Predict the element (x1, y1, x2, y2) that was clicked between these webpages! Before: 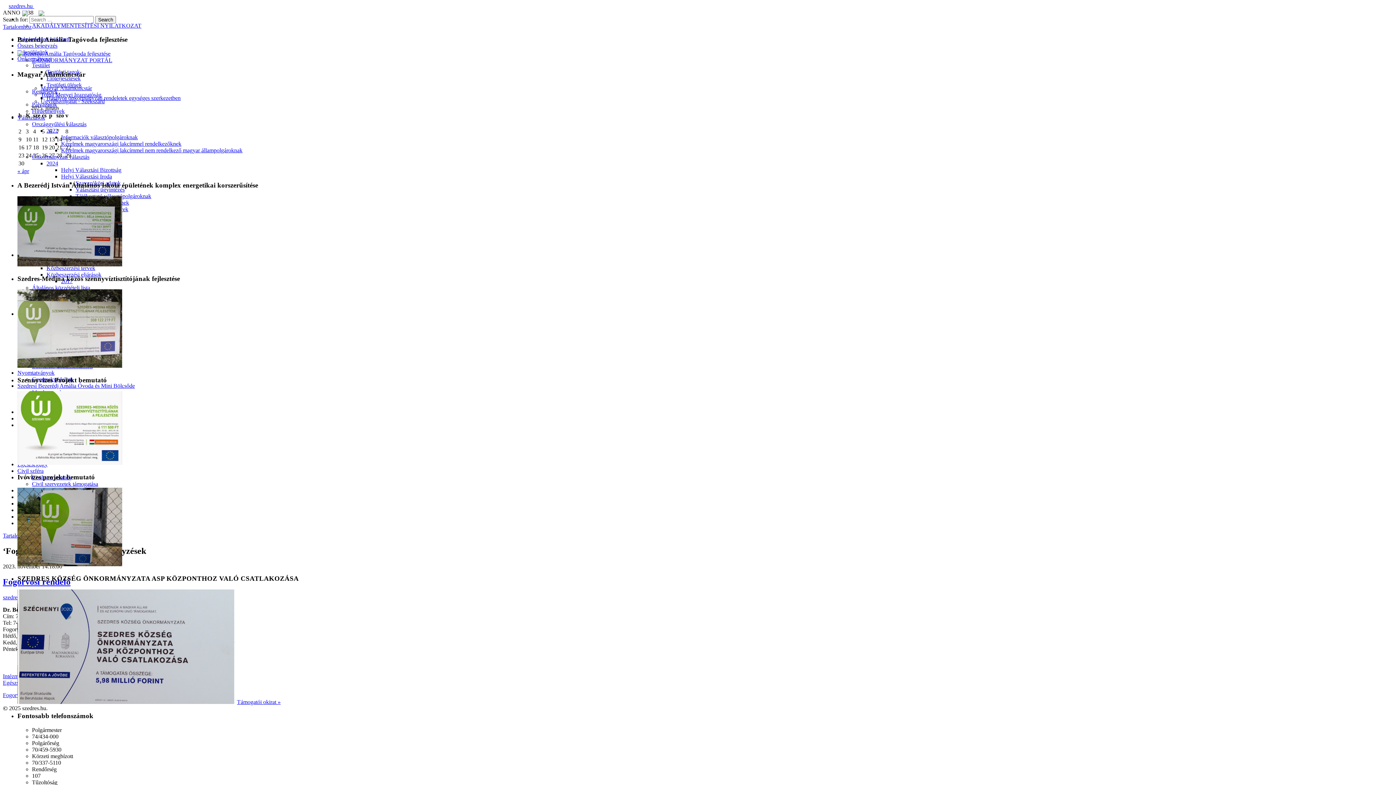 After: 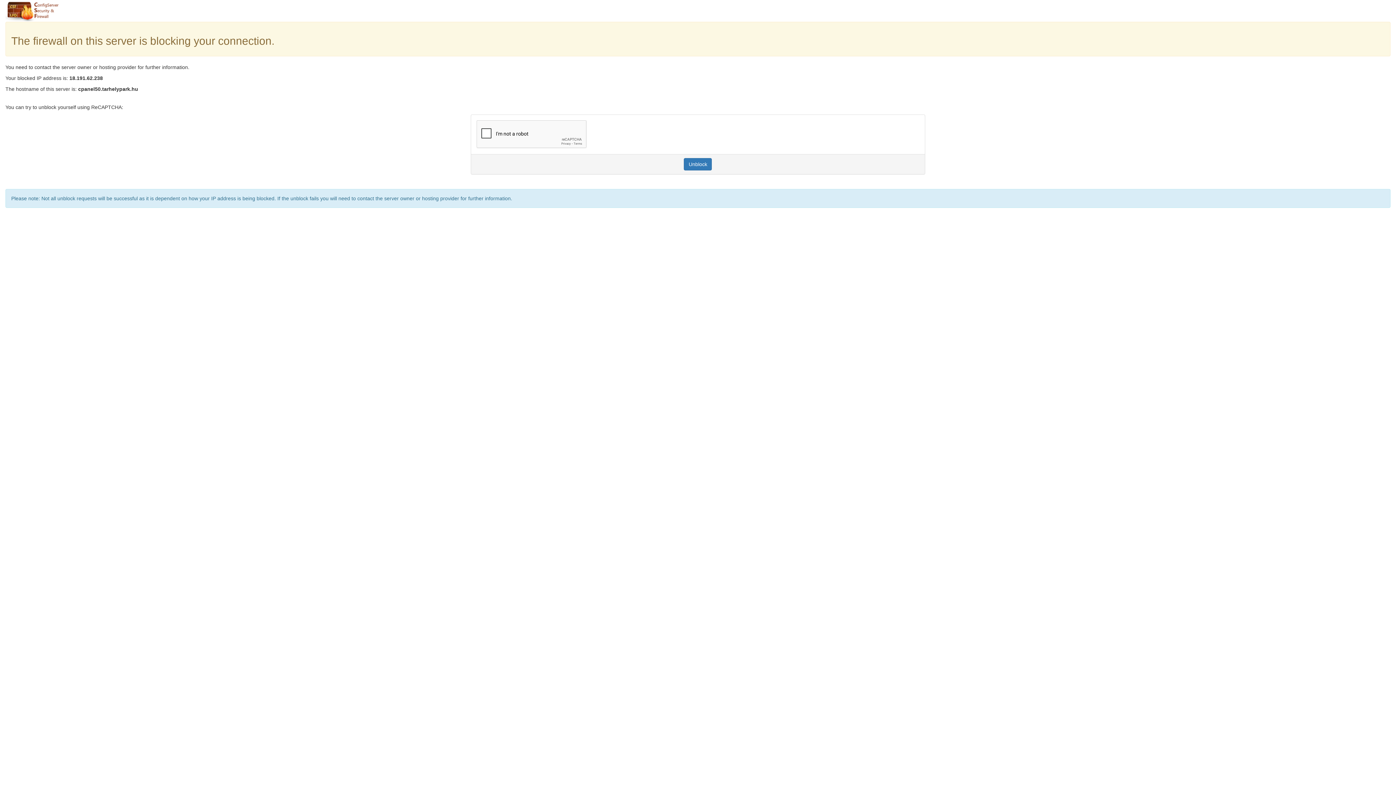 Action: label: AKADÁLYMENTESÍTÉSI NYILATKOZAT bbox: (32, 22, 141, 28)